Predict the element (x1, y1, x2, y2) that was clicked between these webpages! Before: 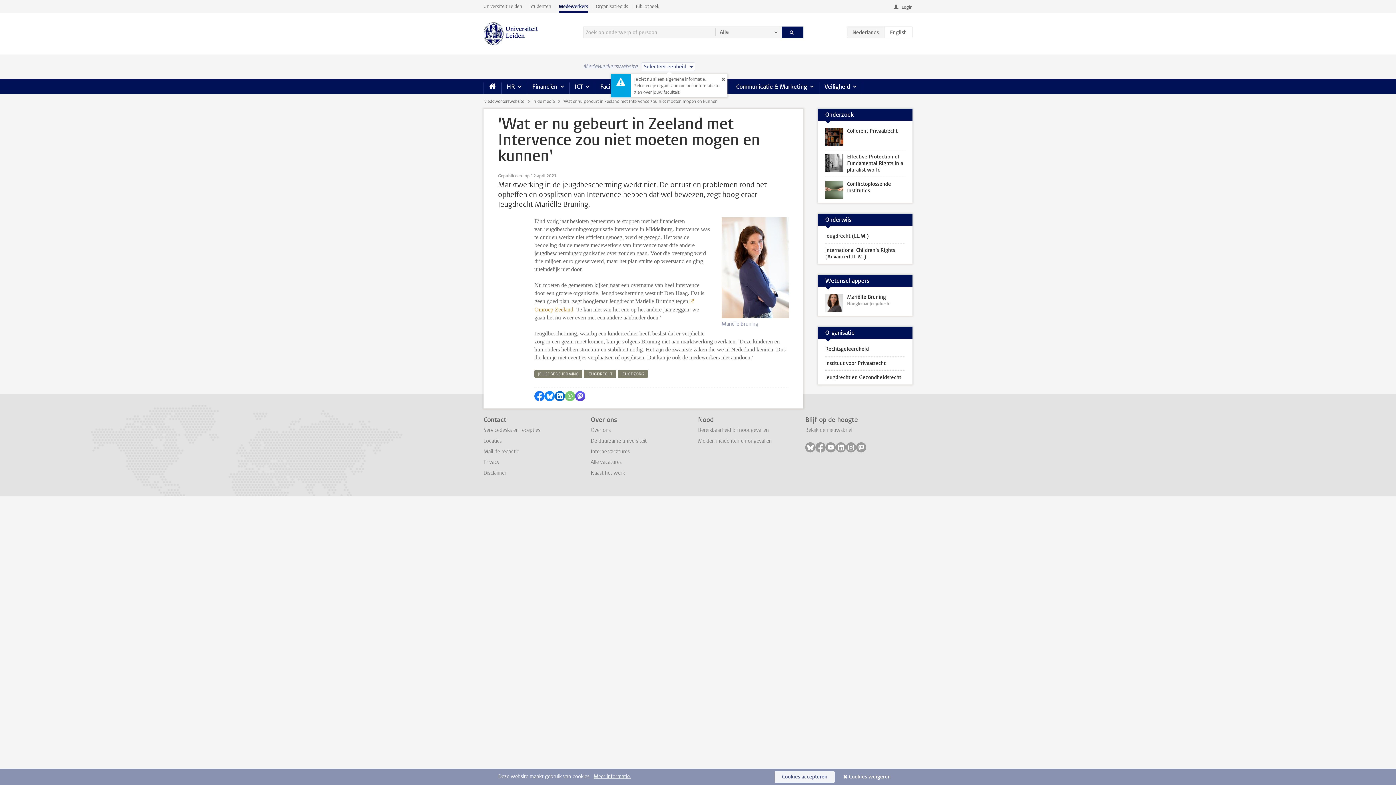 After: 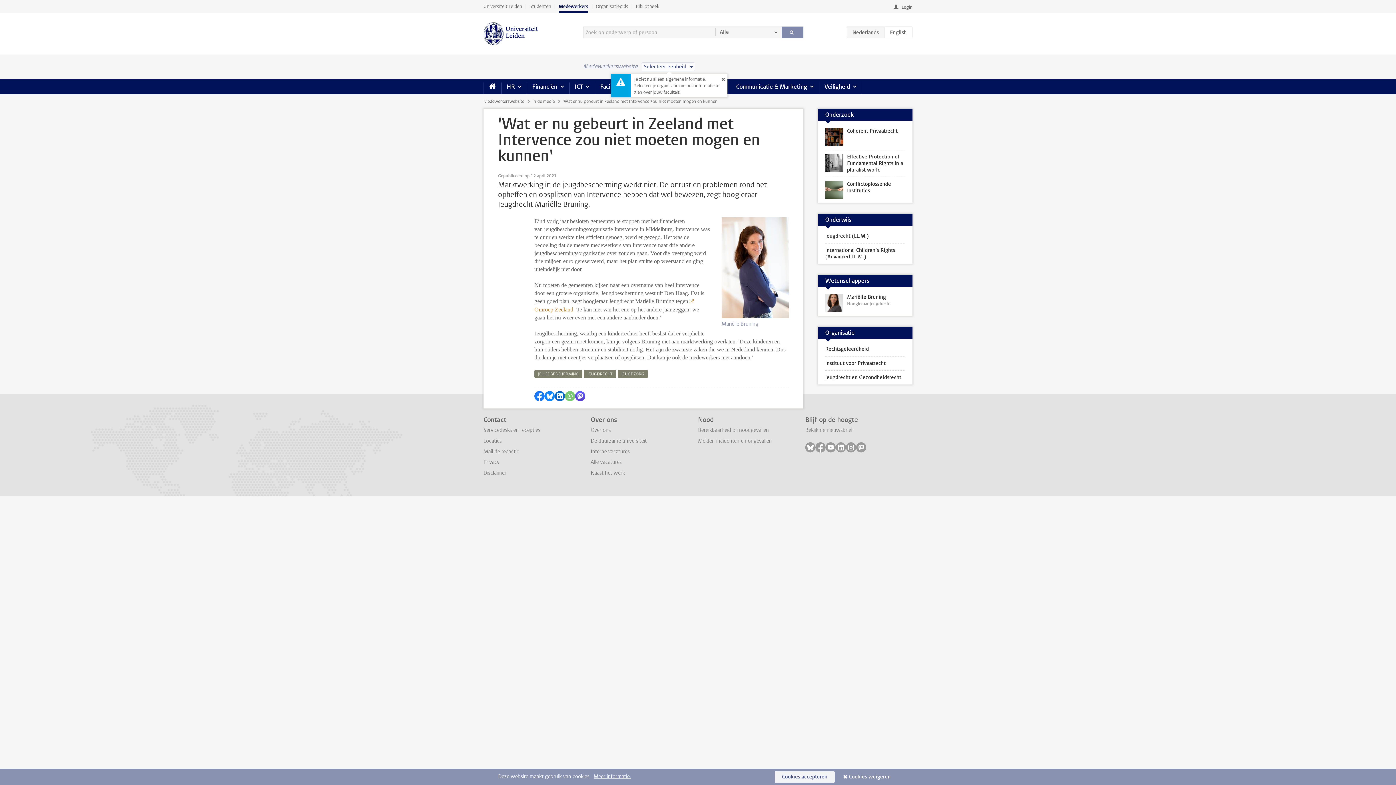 Action: bbox: (781, 26, 803, 38) label:  Zoeken